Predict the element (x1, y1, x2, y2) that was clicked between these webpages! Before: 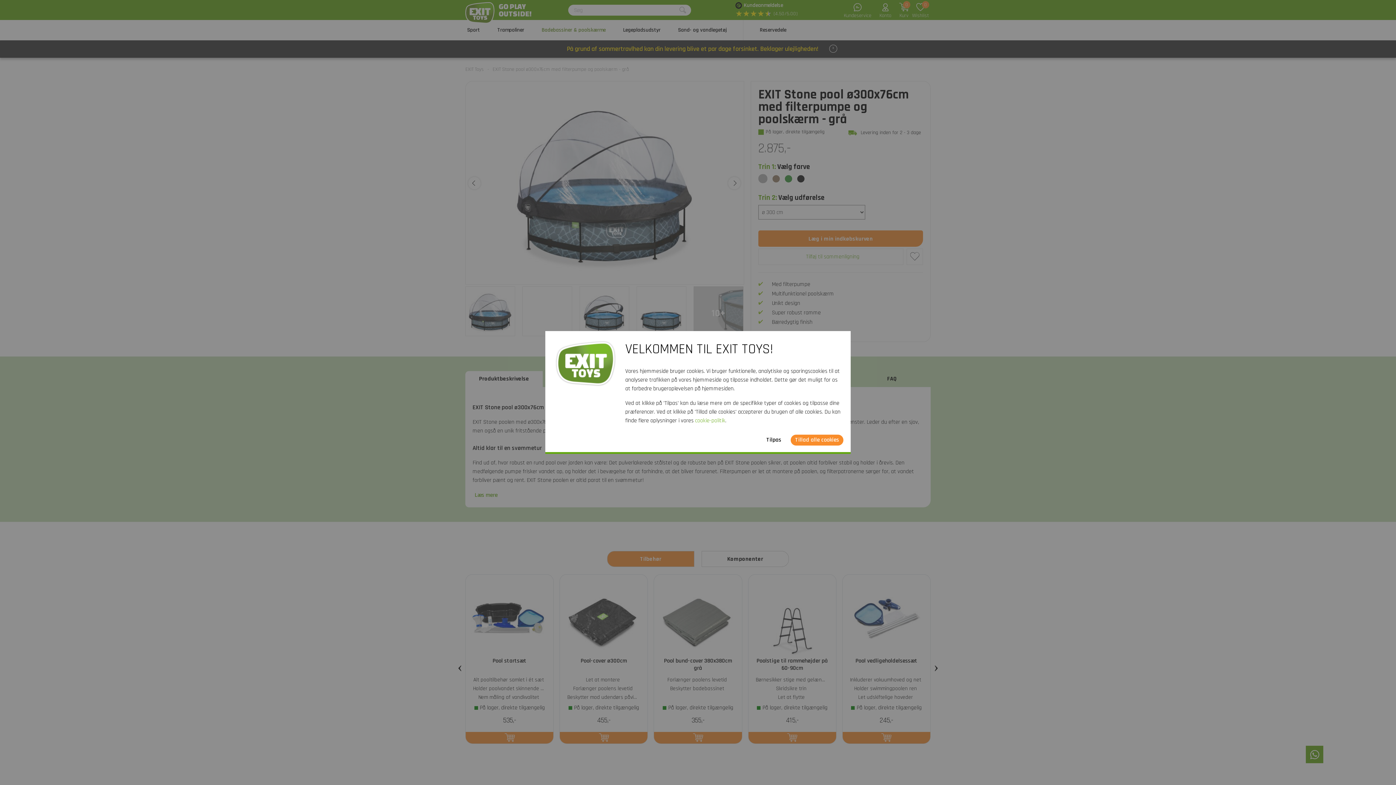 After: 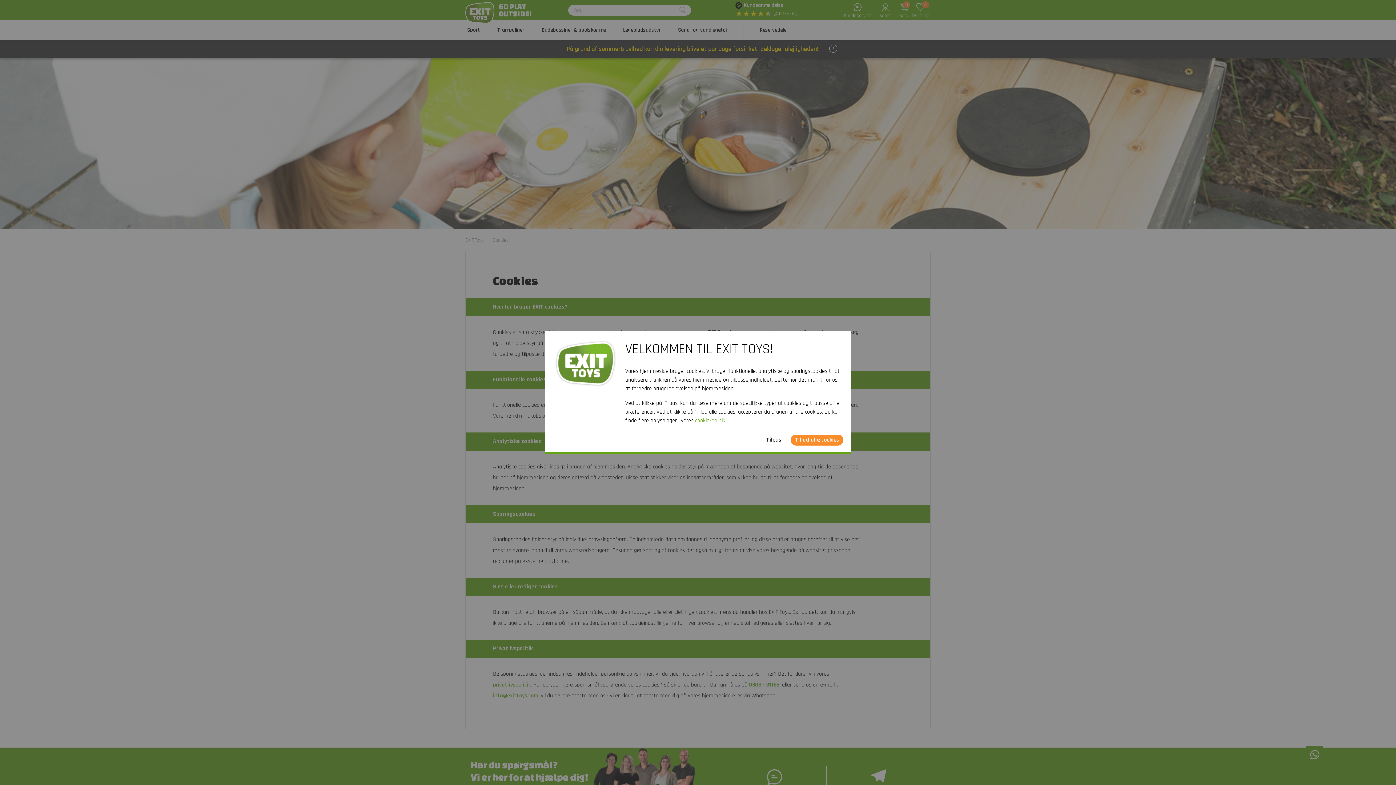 Action: bbox: (695, 417, 725, 424) label: cookie-politik